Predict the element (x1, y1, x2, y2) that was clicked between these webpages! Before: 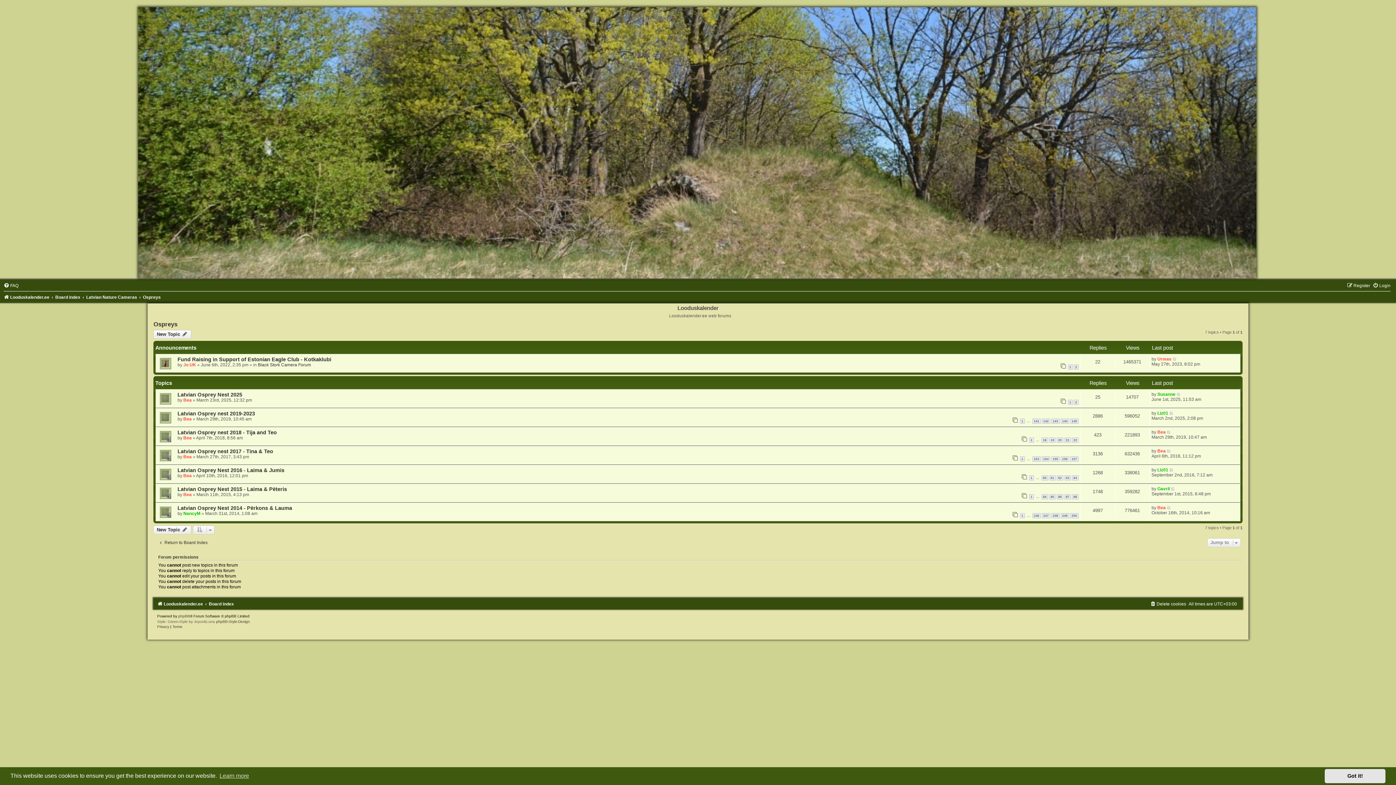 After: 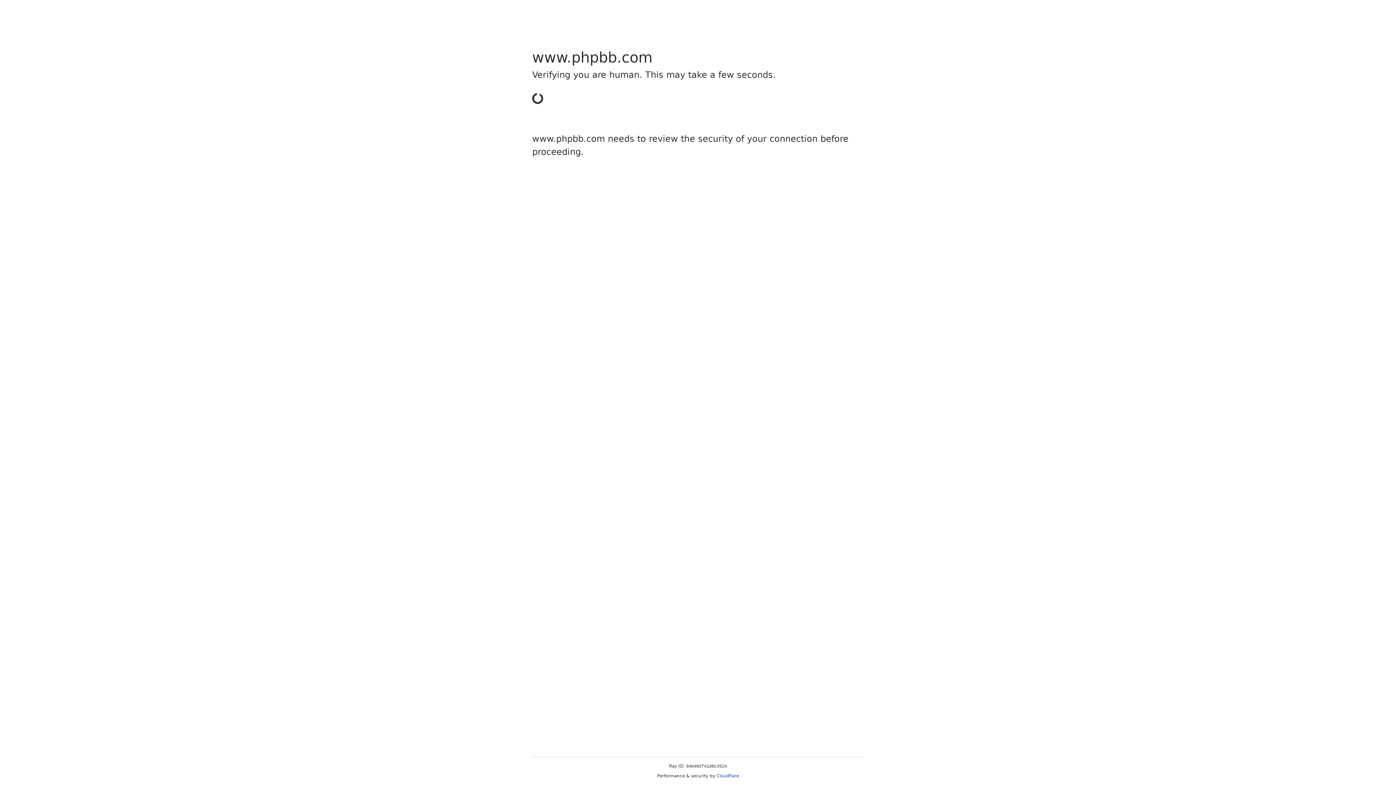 Action: label: phpBB bbox: (178, 614, 189, 618)